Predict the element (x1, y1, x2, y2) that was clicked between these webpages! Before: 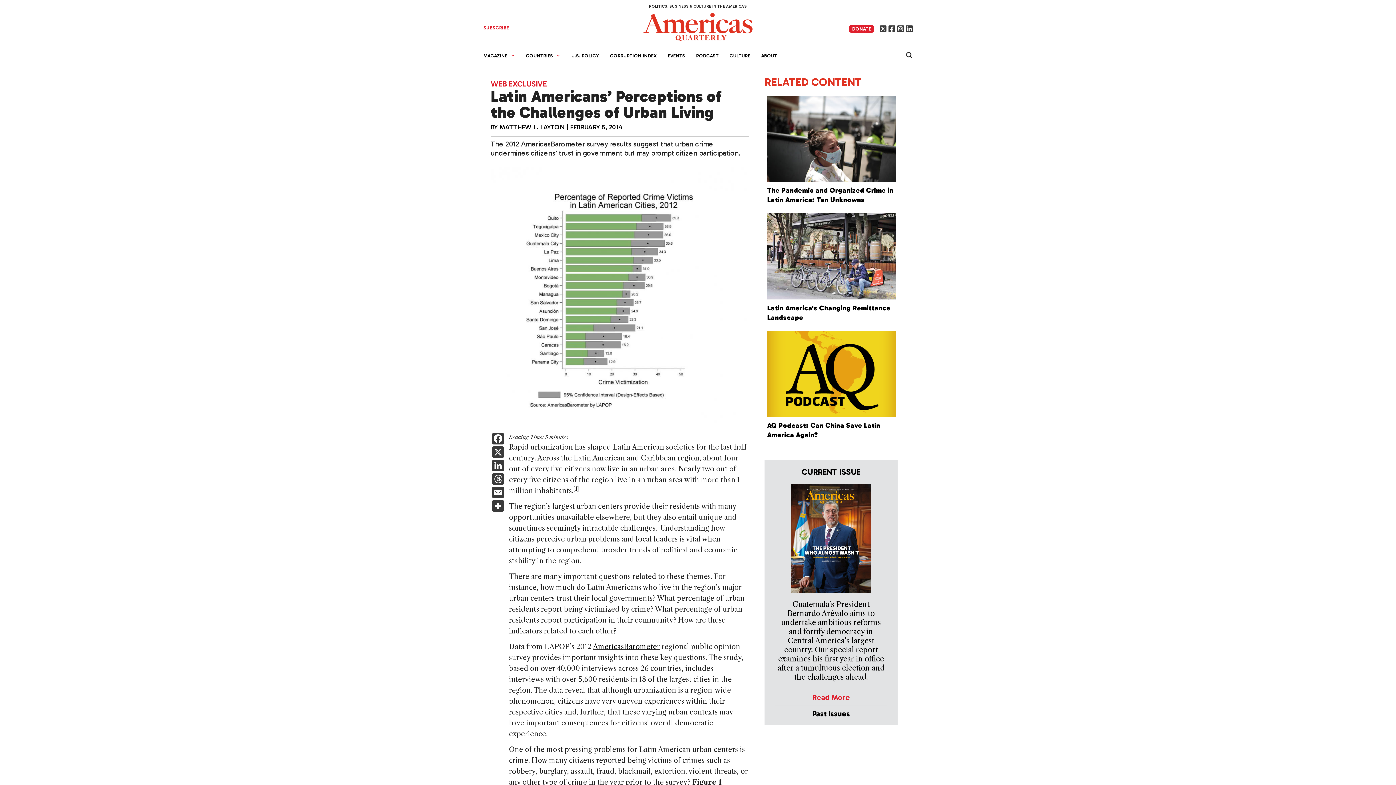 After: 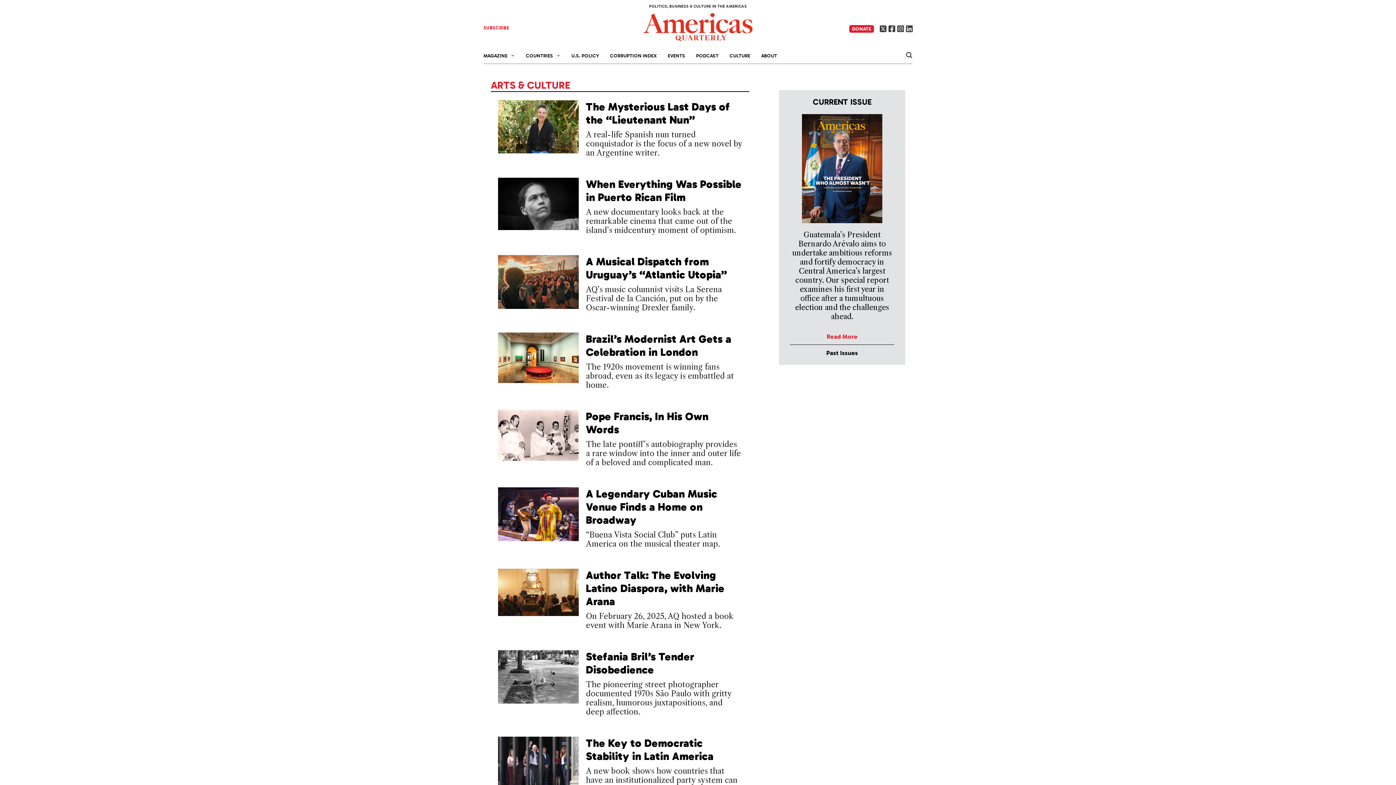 Action: bbox: (724, 48, 755, 63) label: CULTURE